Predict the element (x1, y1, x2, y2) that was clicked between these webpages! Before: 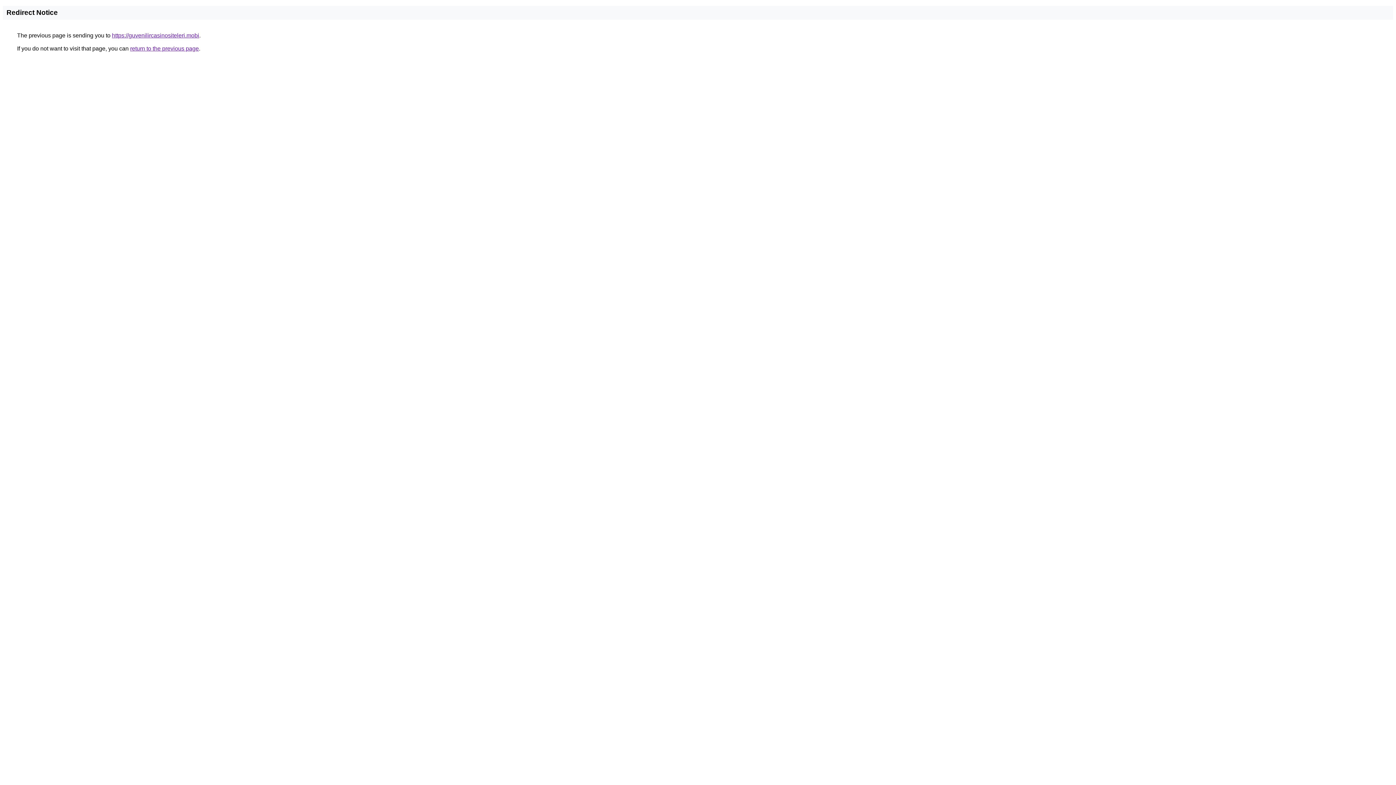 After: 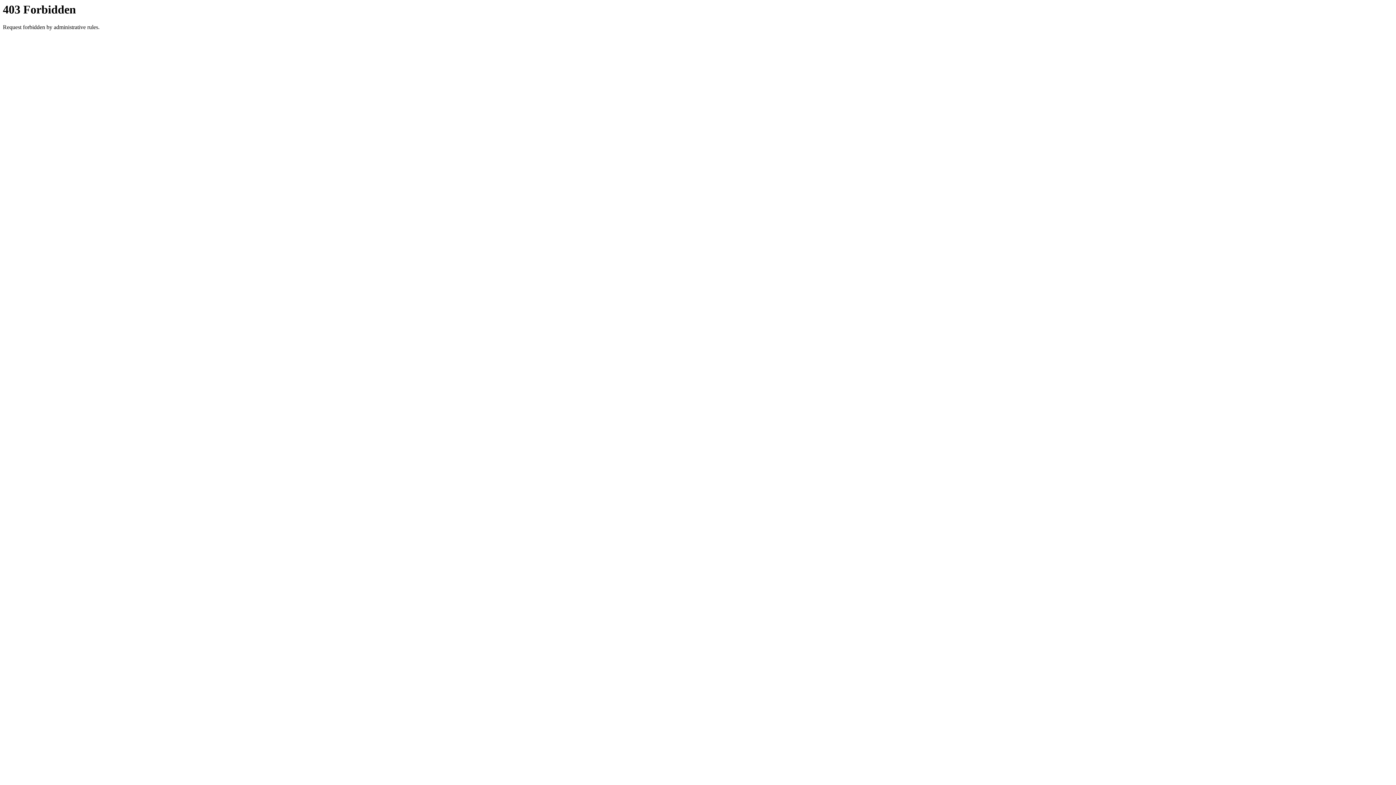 Action: label: https://guvenilircasinositeleri.mobi bbox: (112, 32, 199, 38)